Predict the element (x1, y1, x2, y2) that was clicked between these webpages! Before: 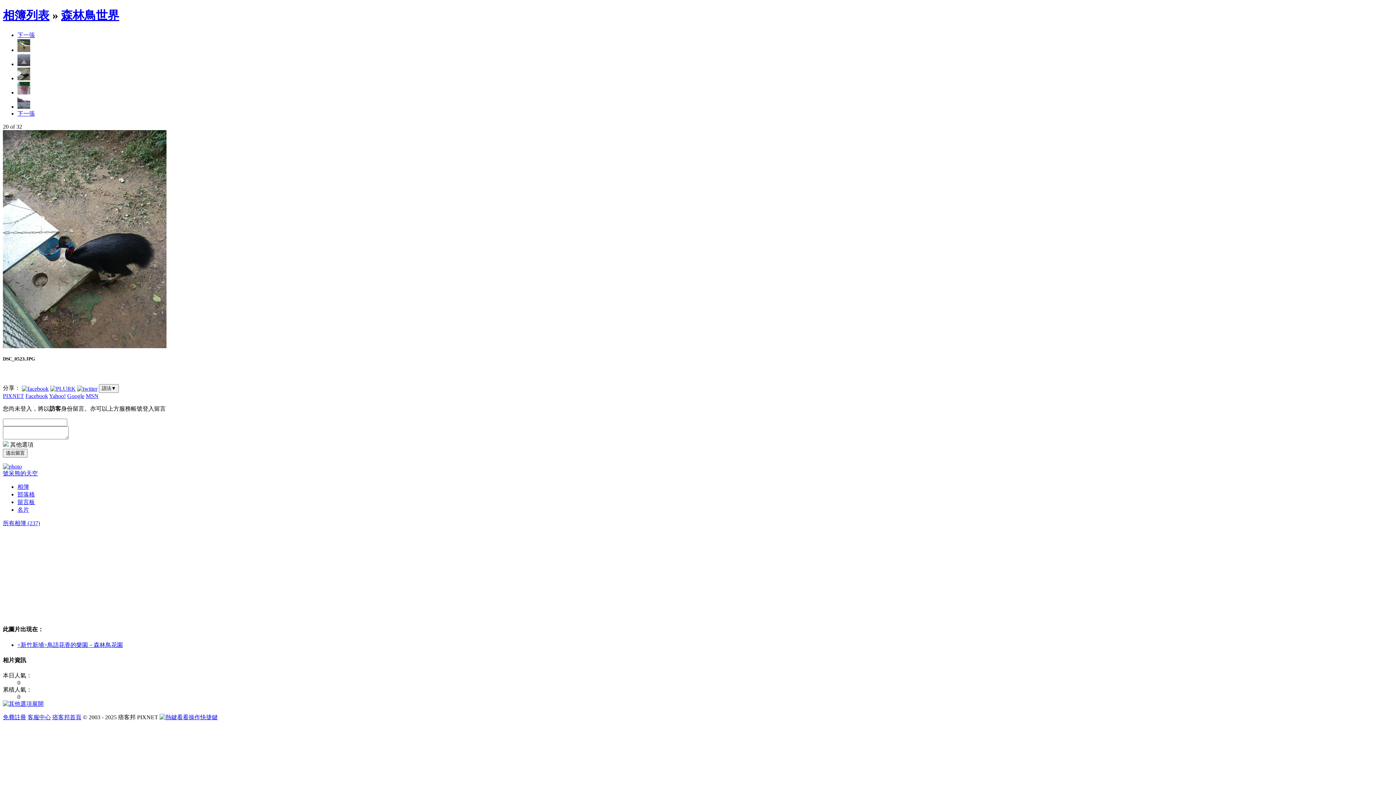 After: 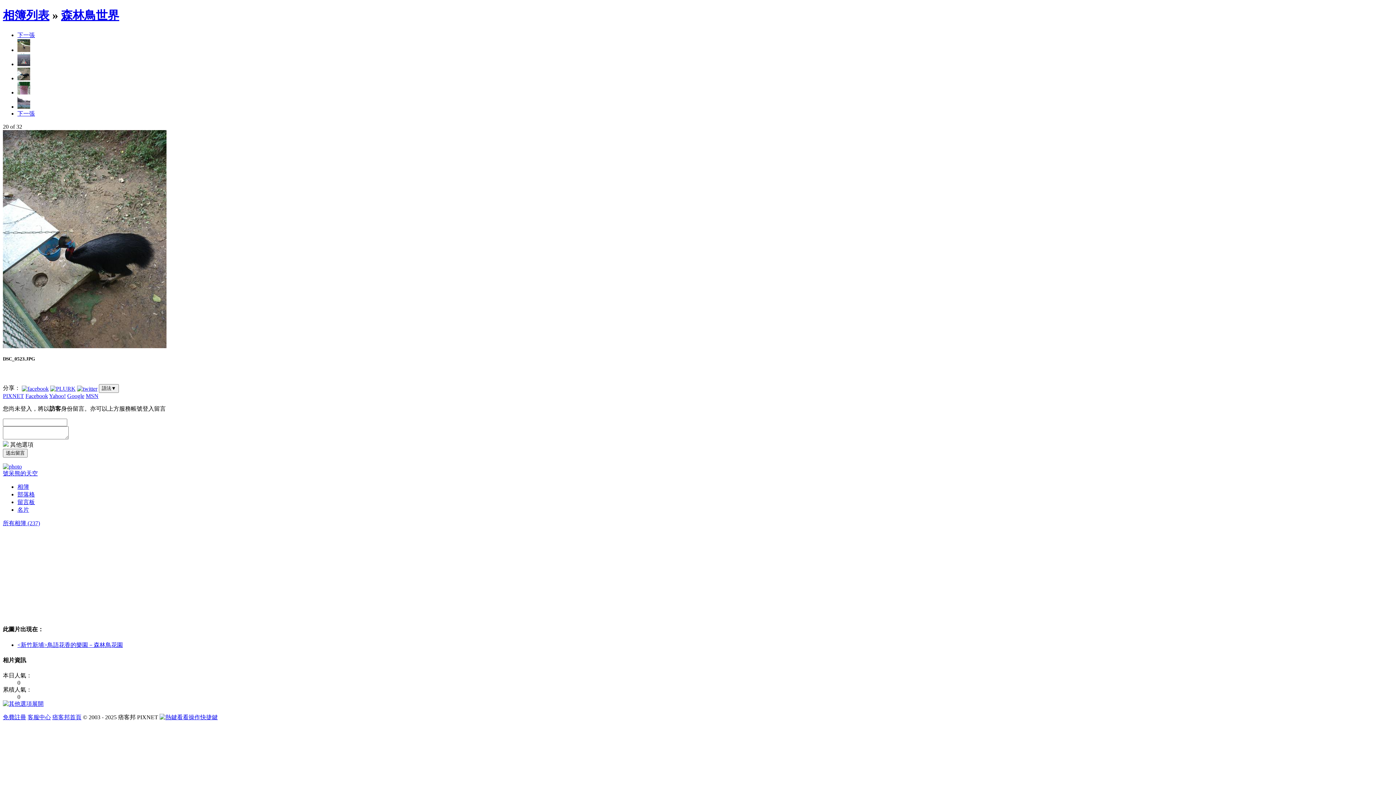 Action: bbox: (21, 385, 48, 391)